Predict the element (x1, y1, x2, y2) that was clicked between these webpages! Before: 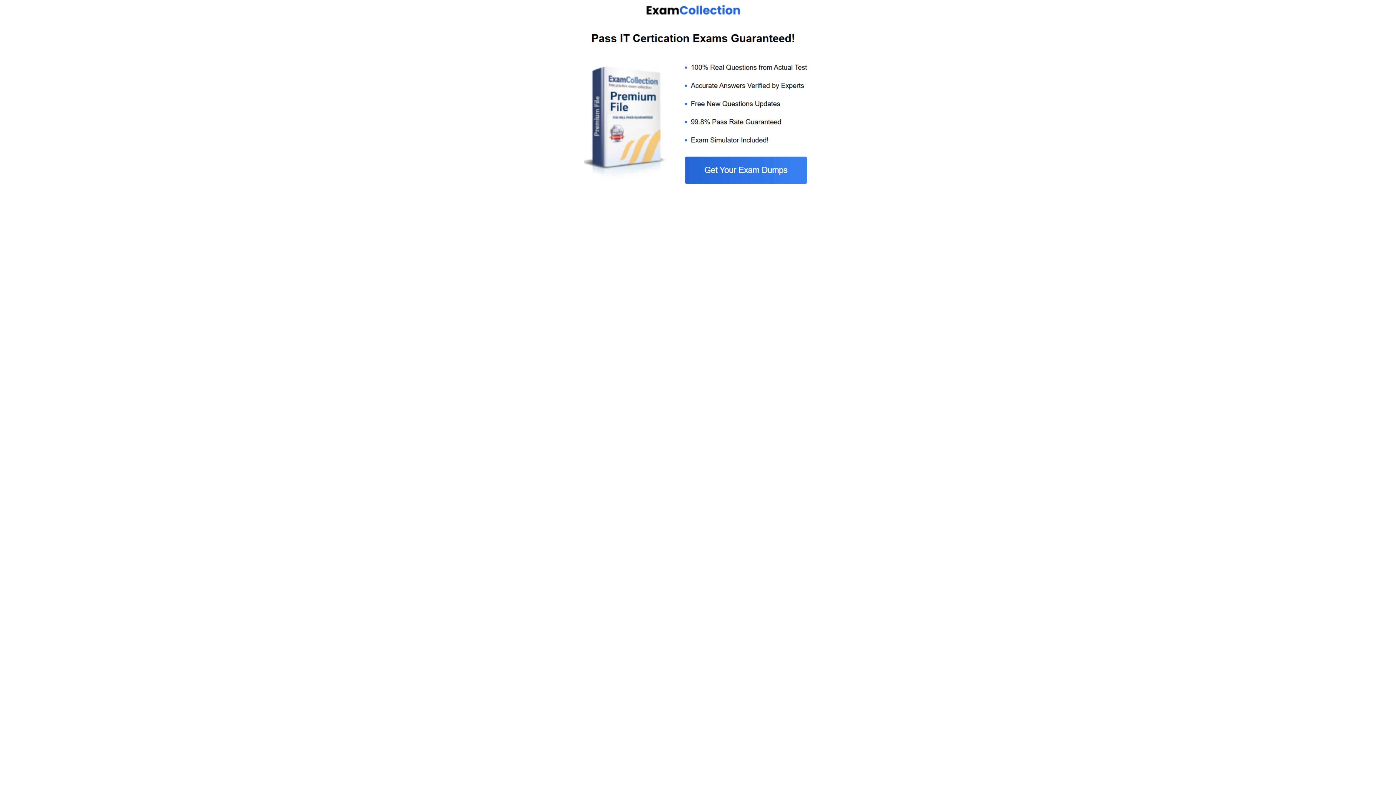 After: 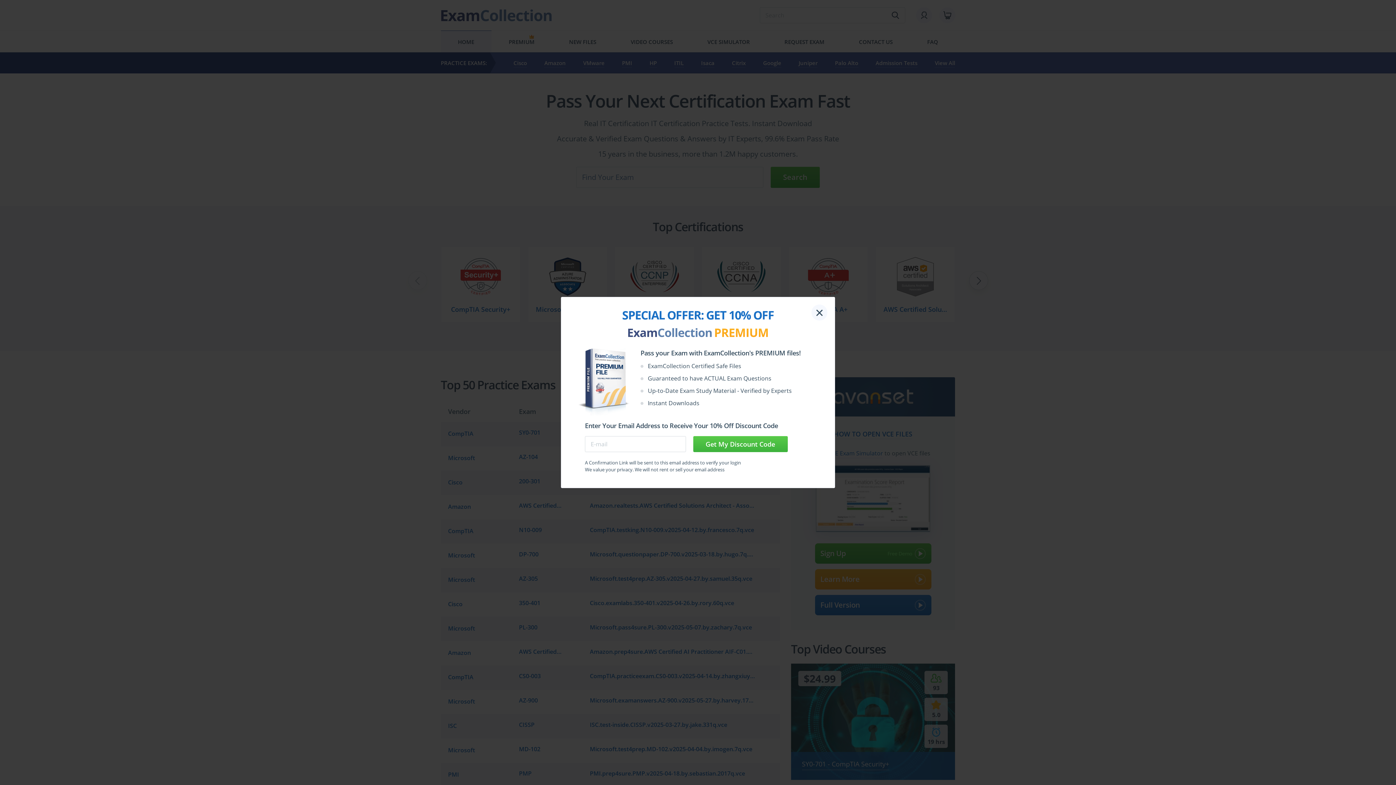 Action: bbox: (584, 185, 812, 192)